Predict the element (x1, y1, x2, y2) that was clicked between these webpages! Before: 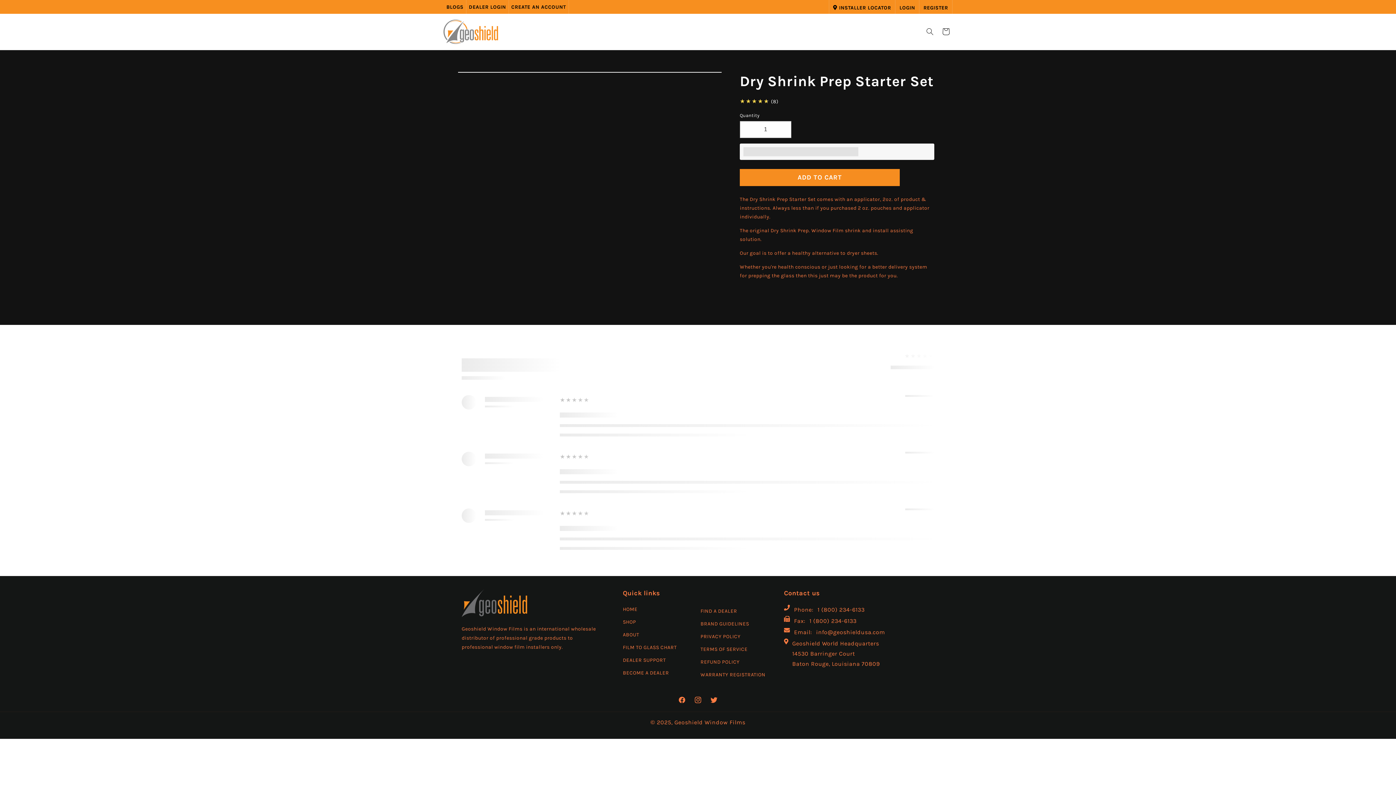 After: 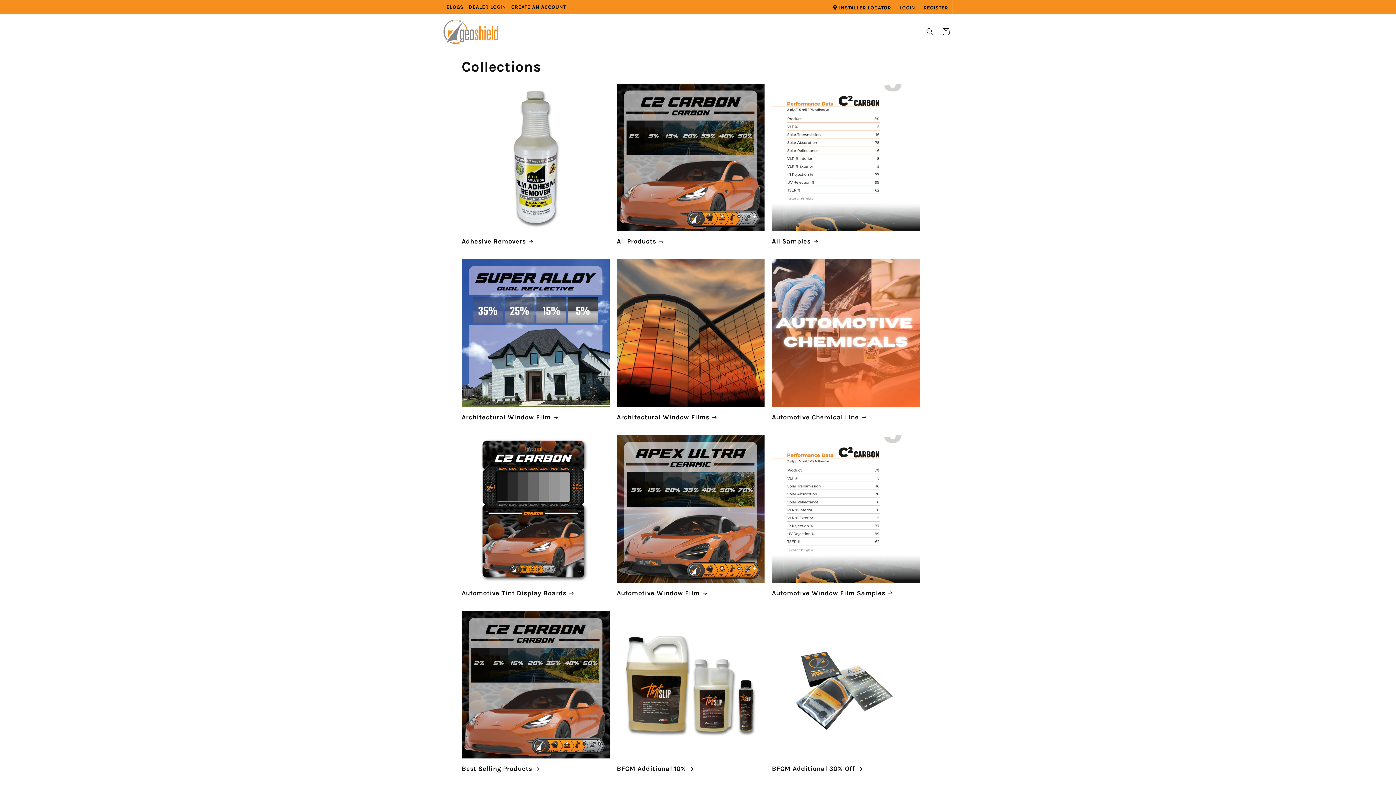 Action: label: SHOP bbox: (623, 615, 636, 628)